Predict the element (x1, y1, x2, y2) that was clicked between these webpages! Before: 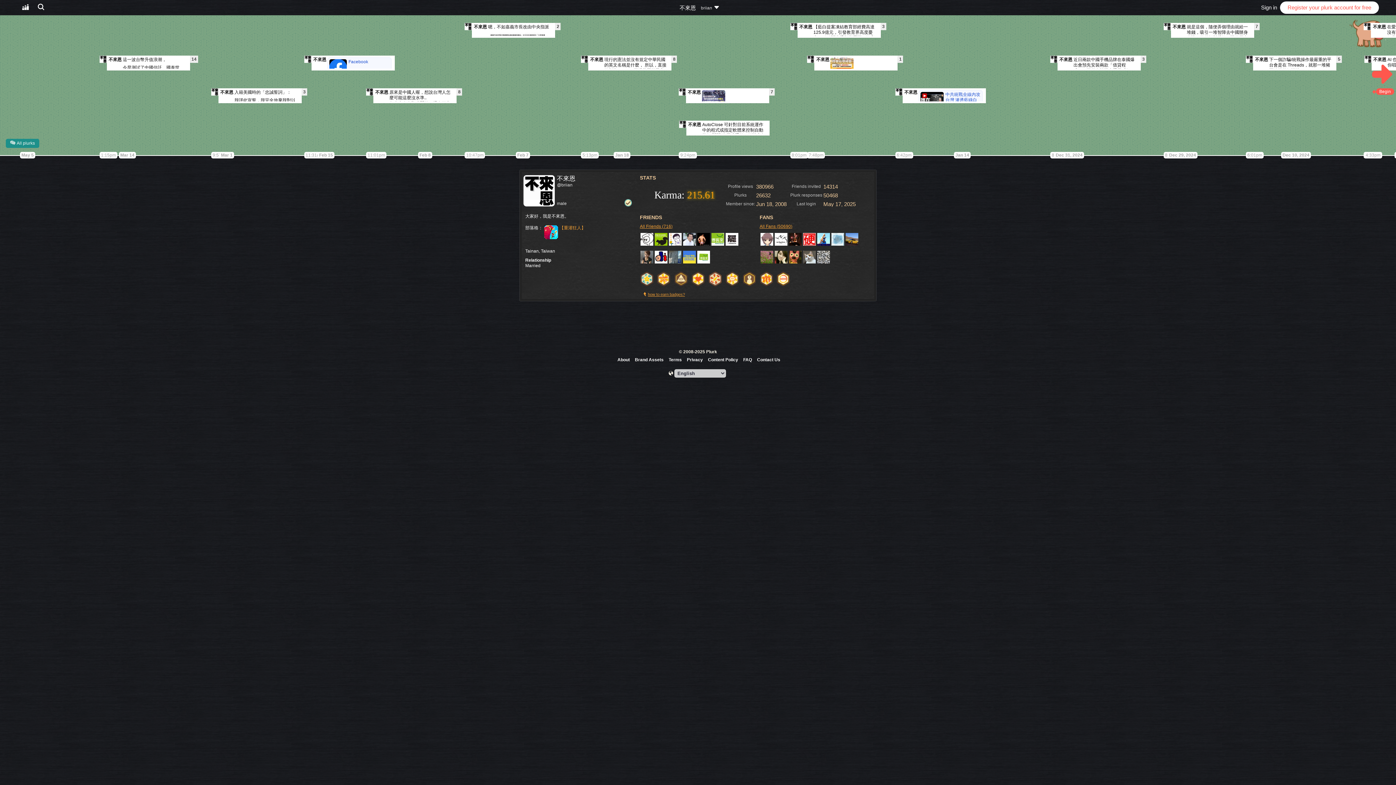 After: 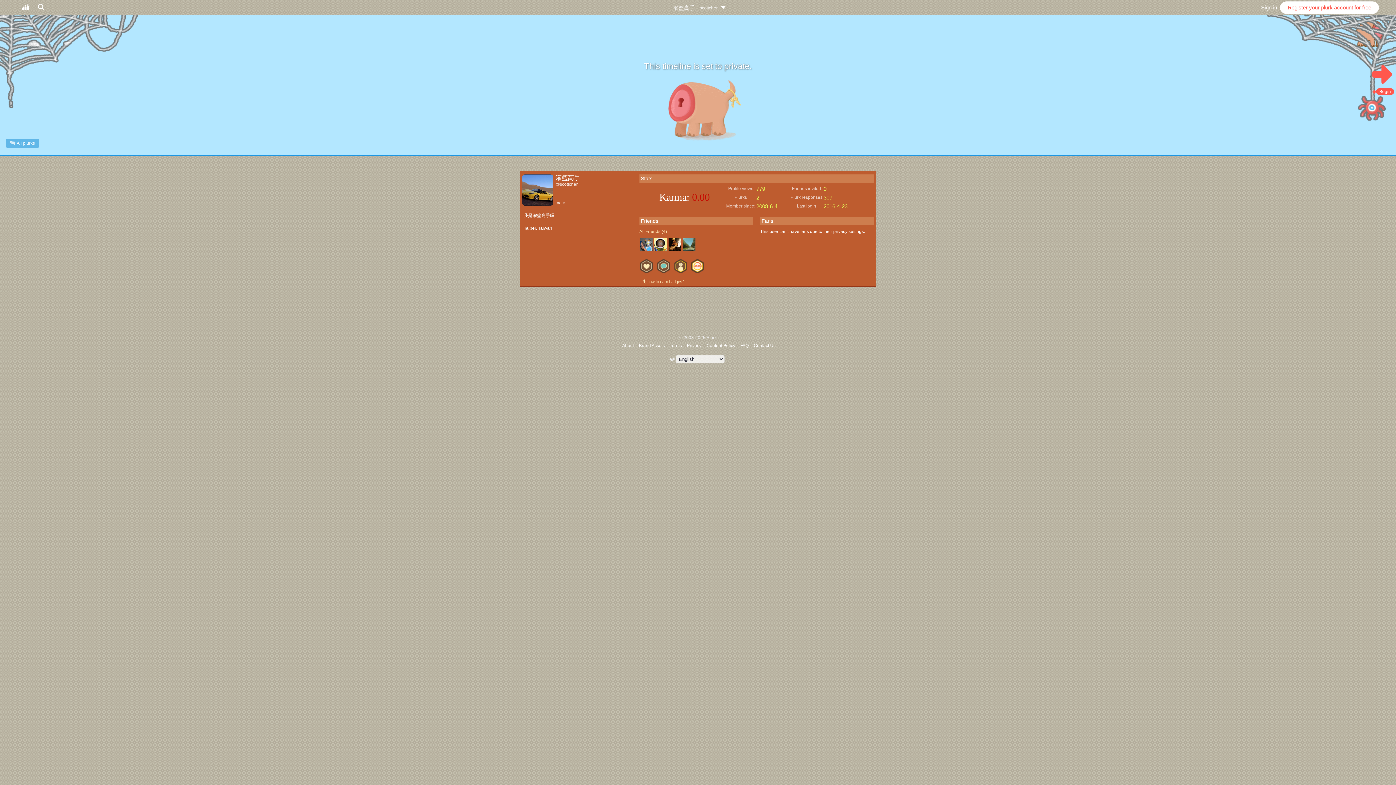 Action: bbox: (845, 241, 858, 246)